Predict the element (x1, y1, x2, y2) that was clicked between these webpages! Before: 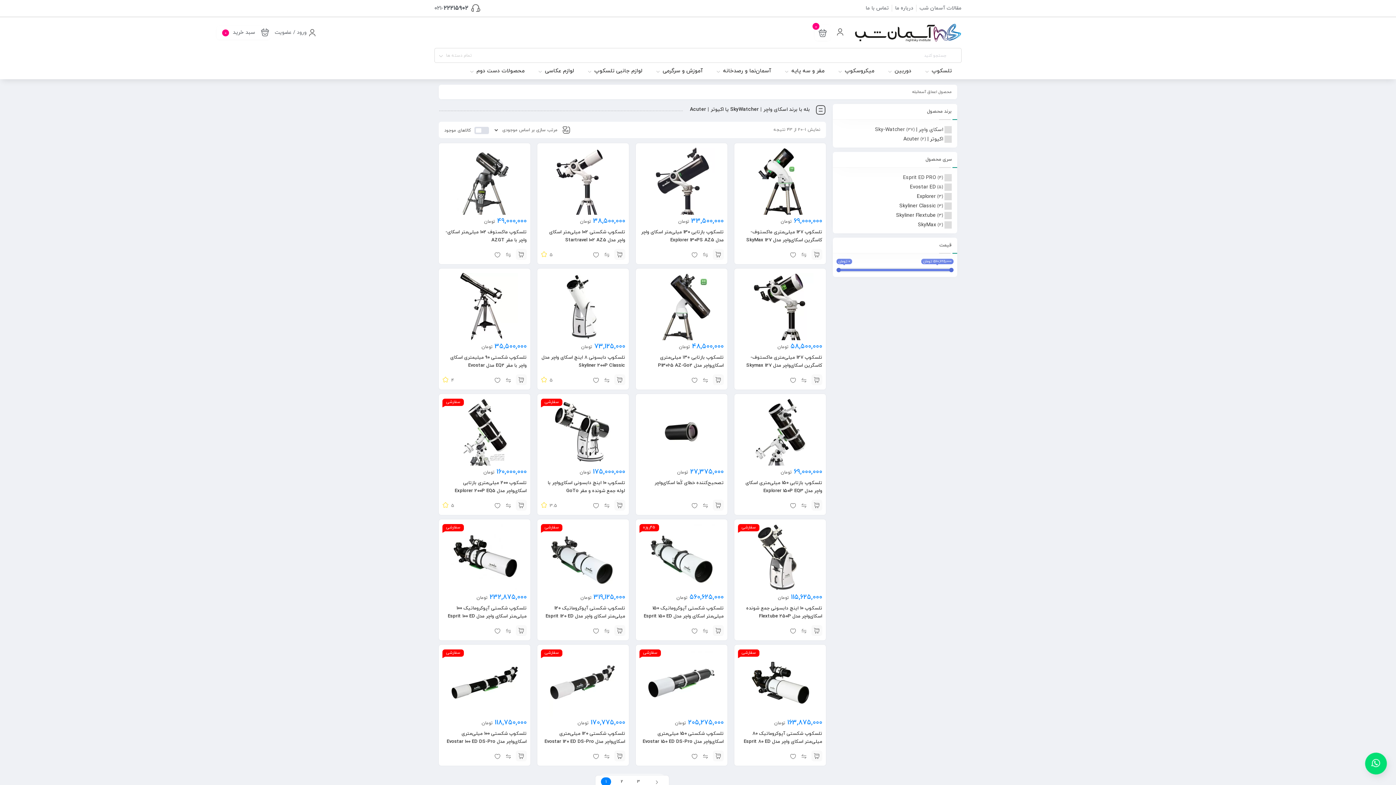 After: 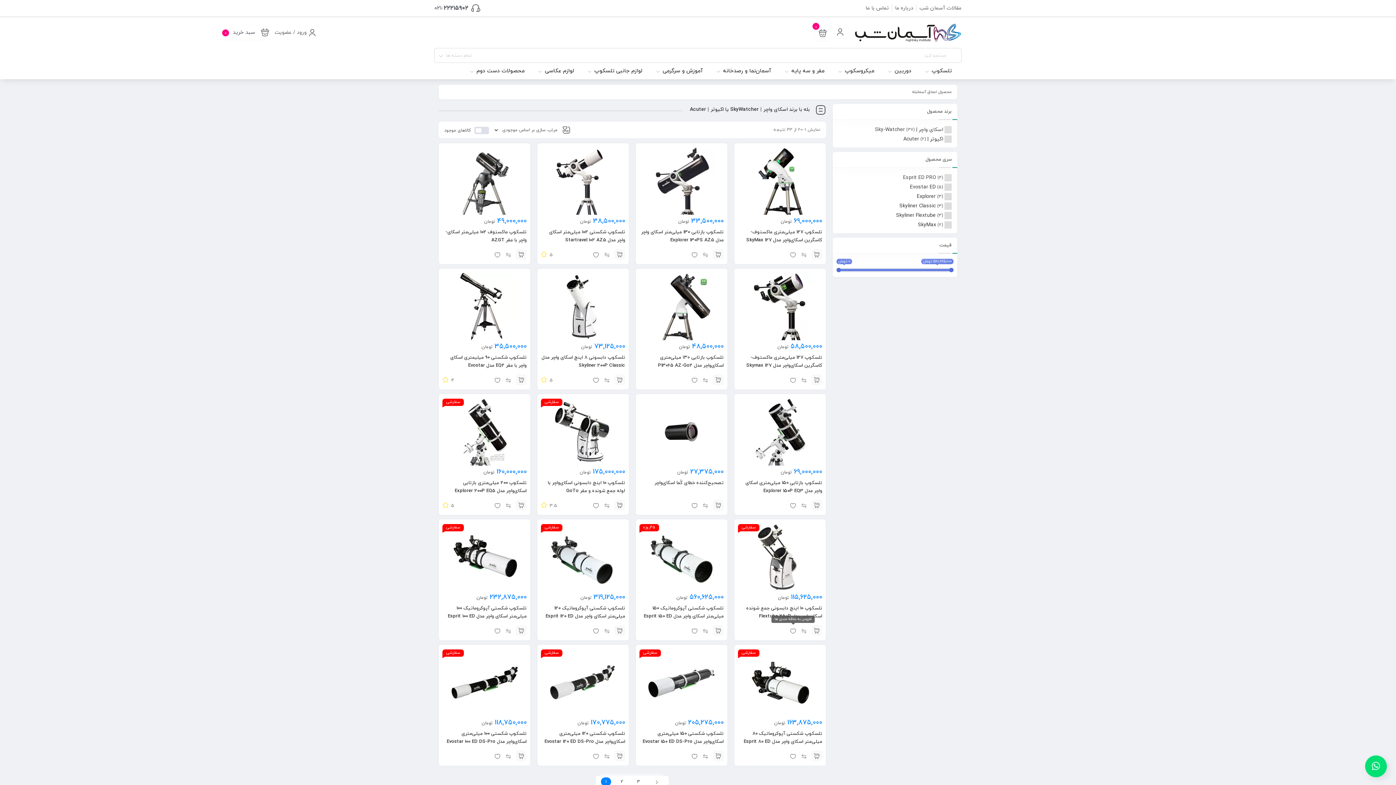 Action: bbox: (787, 625, 798, 636)